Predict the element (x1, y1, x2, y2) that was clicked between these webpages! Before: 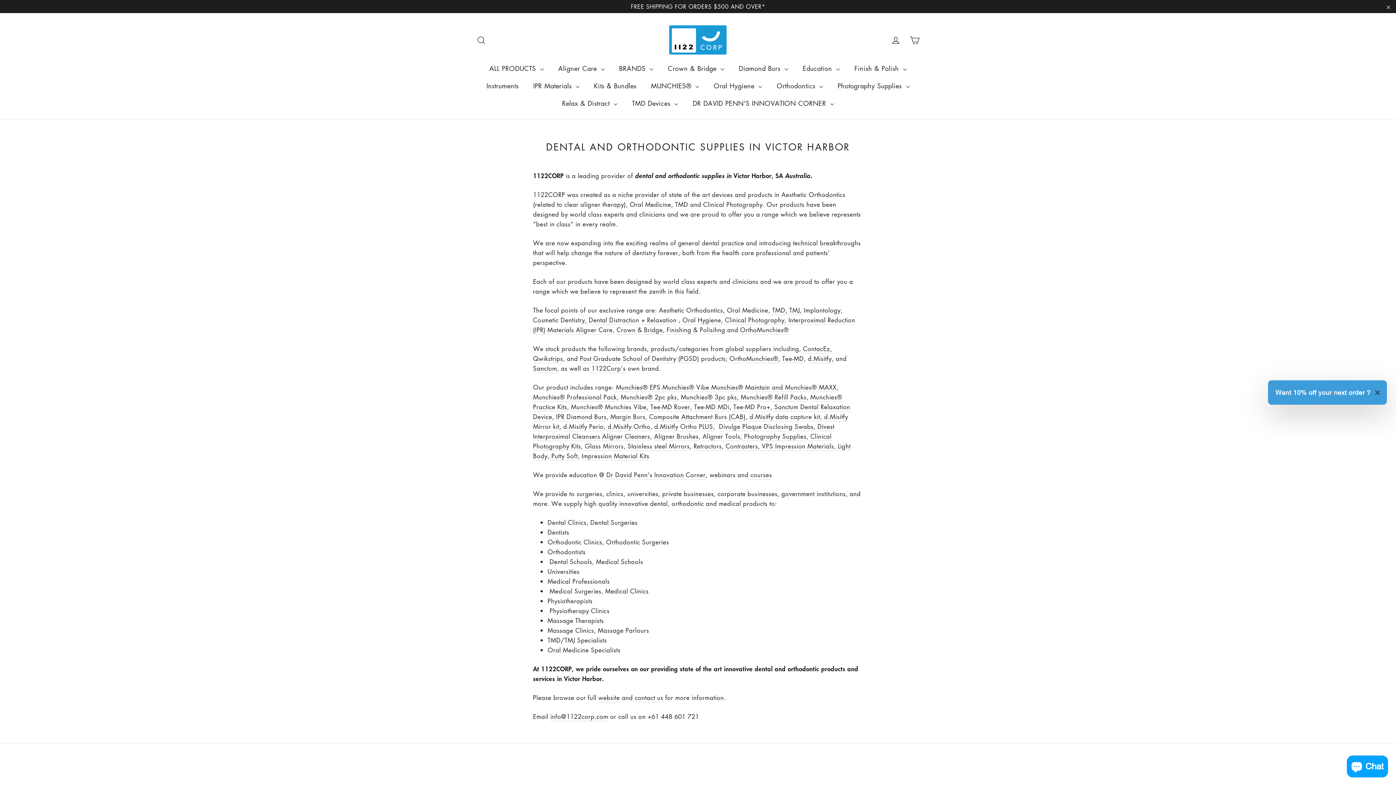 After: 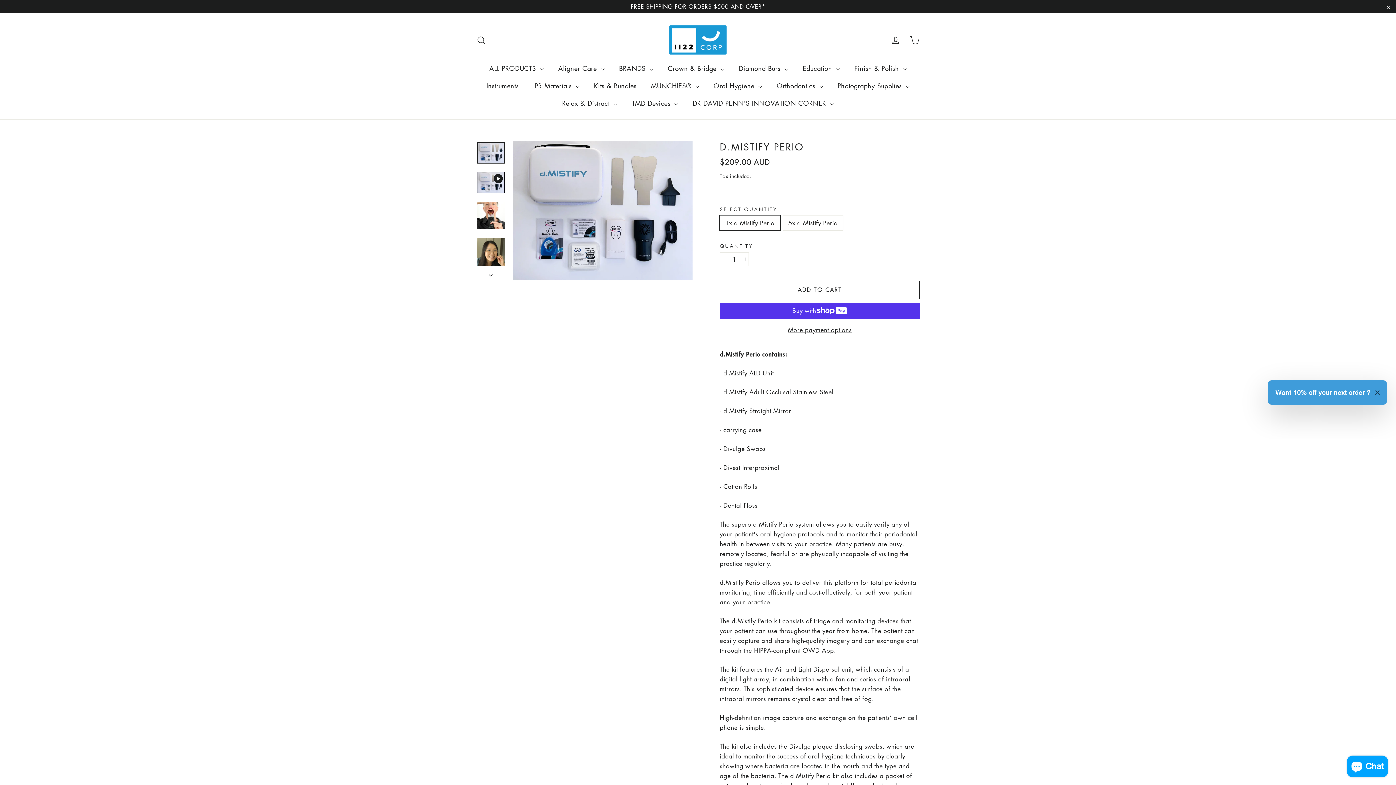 Action: label:  d.Misitfy Perio bbox: (561, 422, 603, 431)